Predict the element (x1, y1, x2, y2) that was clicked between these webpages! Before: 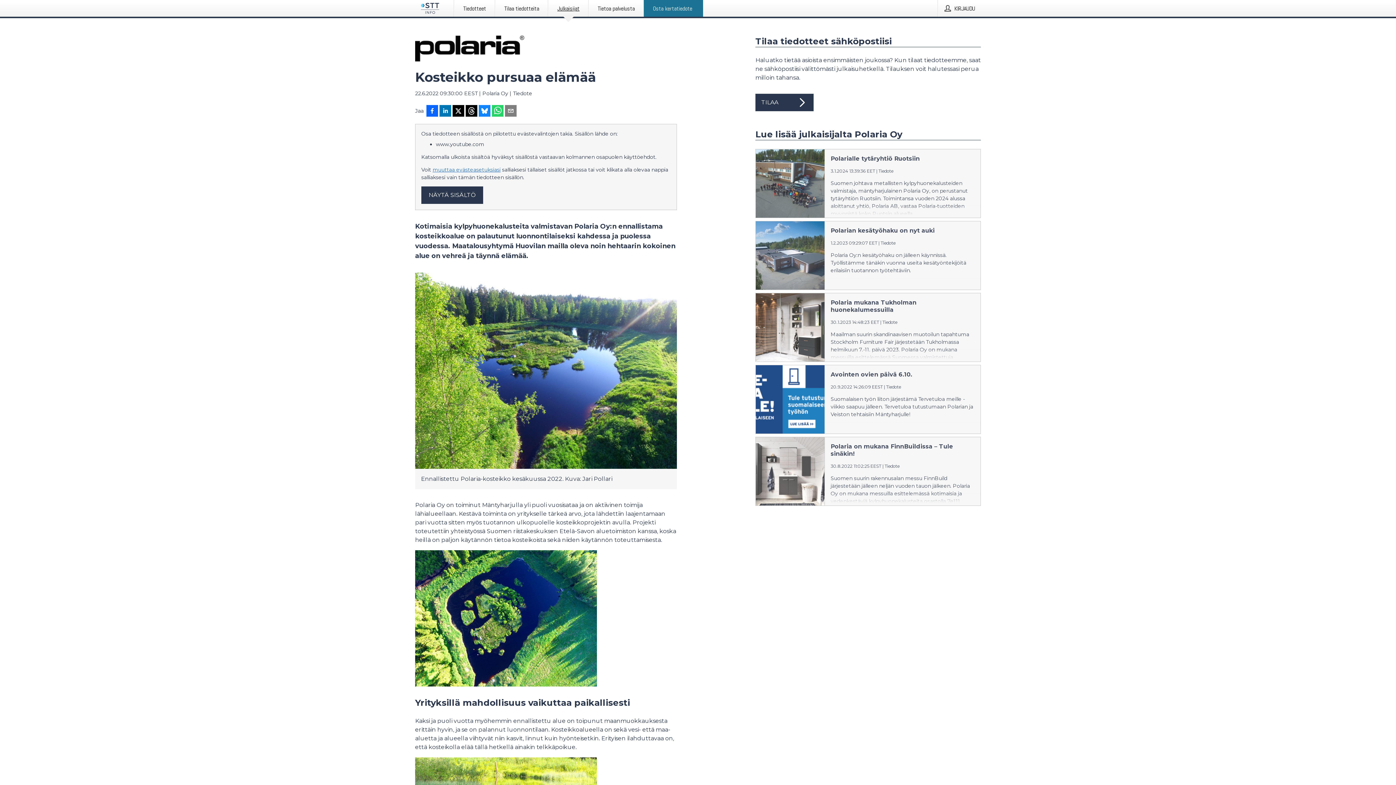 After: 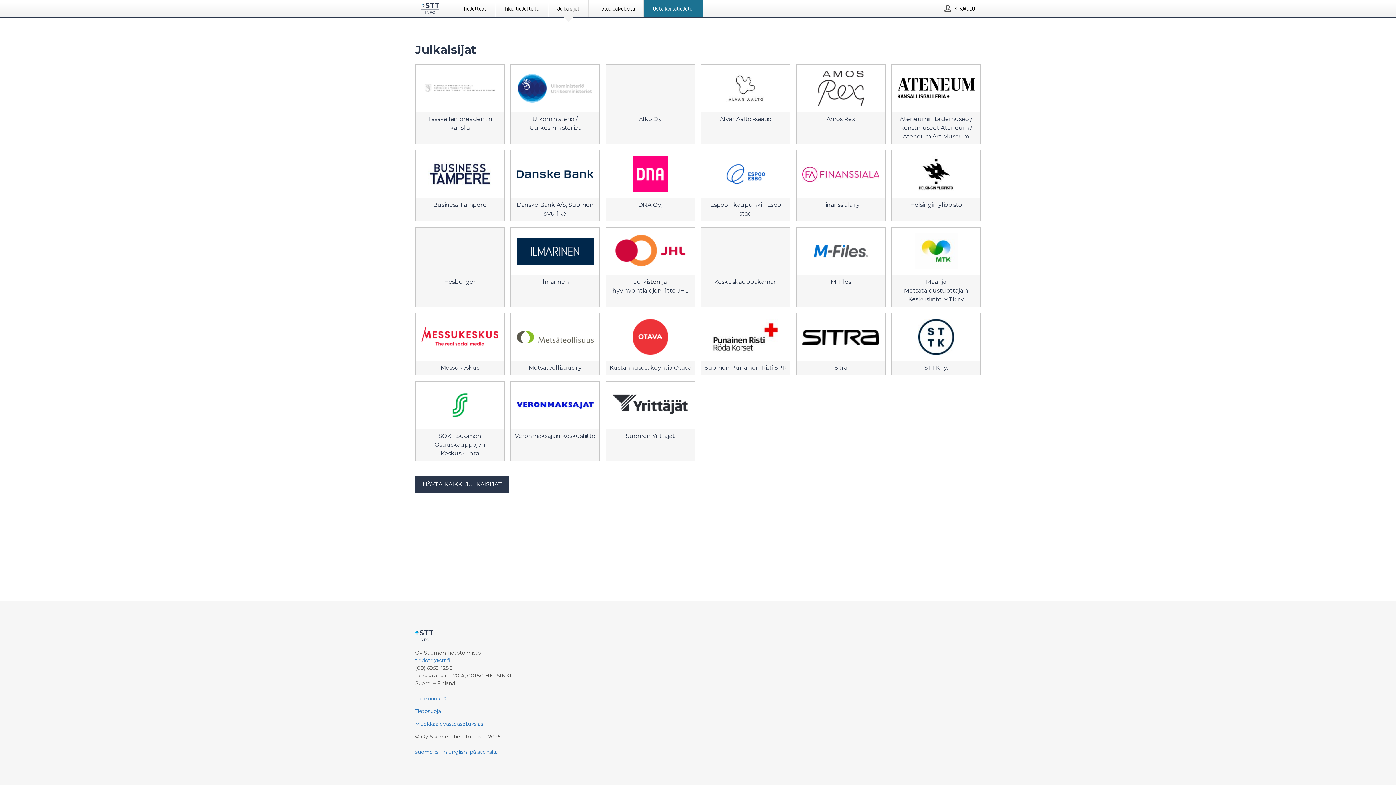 Action: bbox: (548, 0, 588, 16) label: Julkaisijat